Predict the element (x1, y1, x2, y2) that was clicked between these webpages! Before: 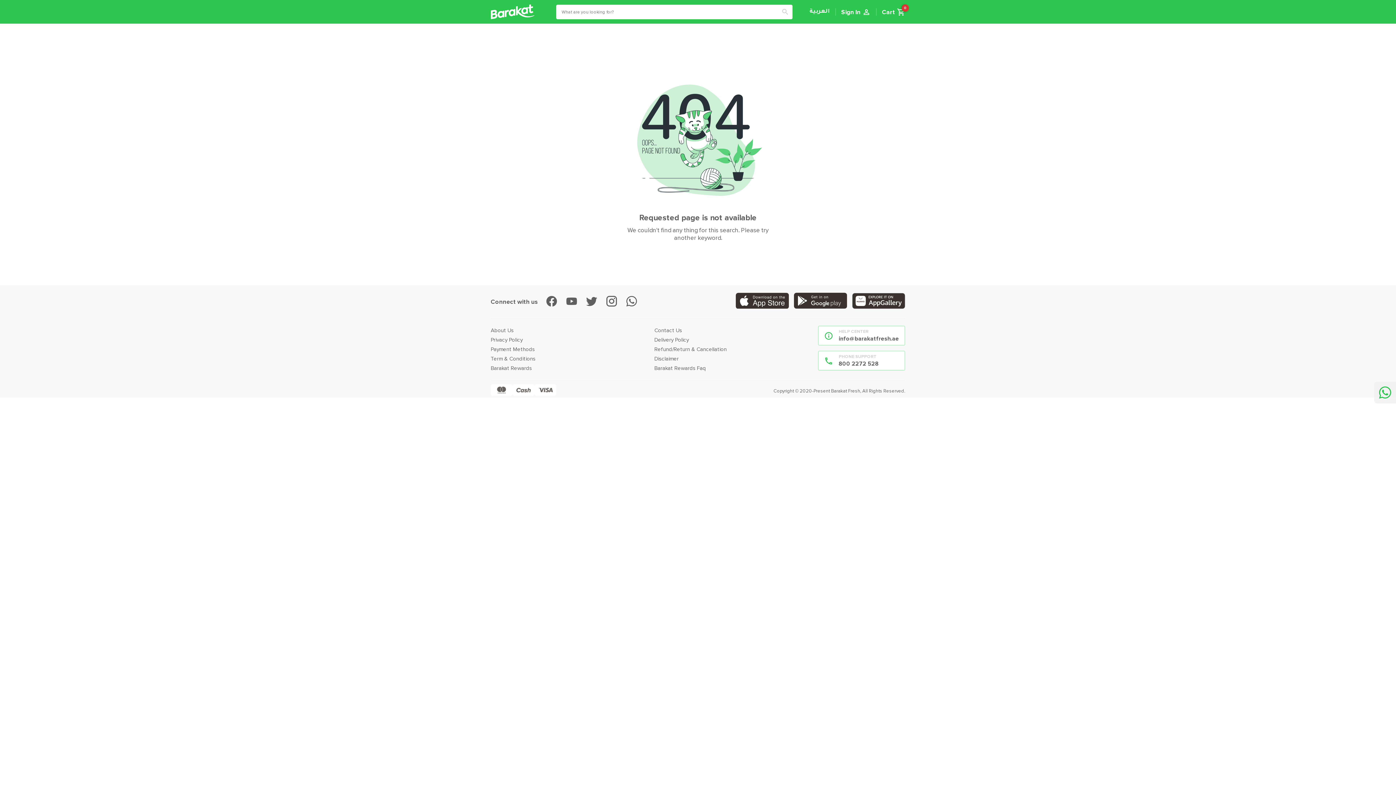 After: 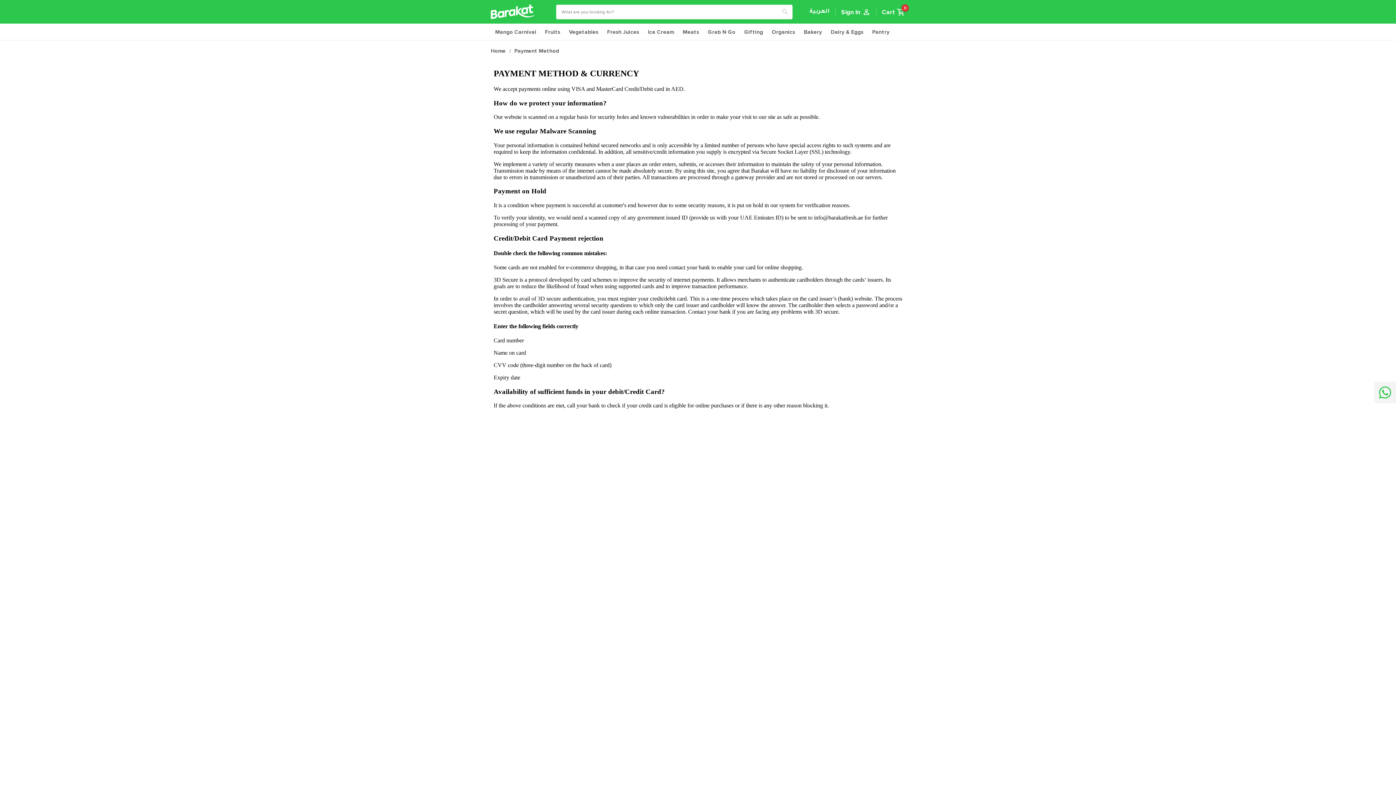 Action: bbox: (490, 344, 654, 354) label: Payment Methods